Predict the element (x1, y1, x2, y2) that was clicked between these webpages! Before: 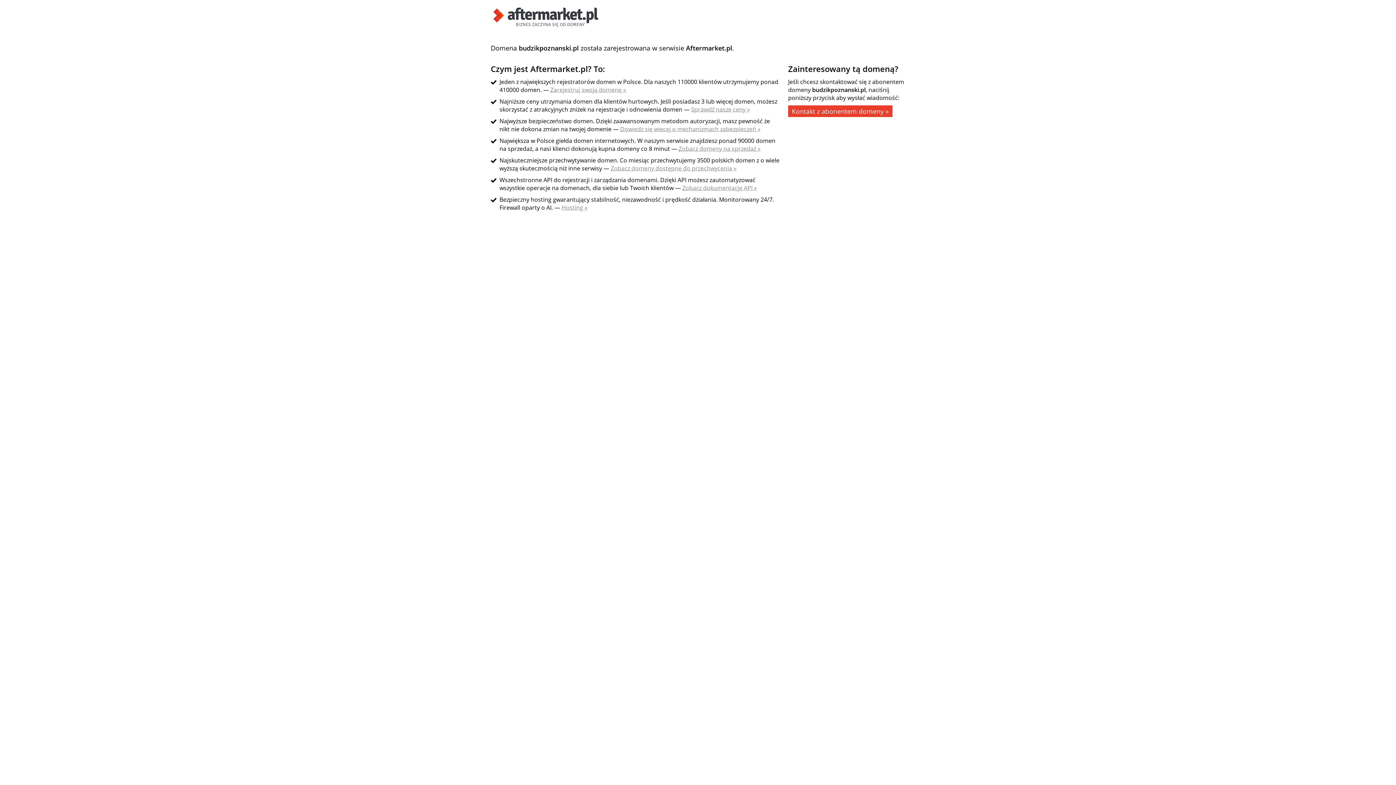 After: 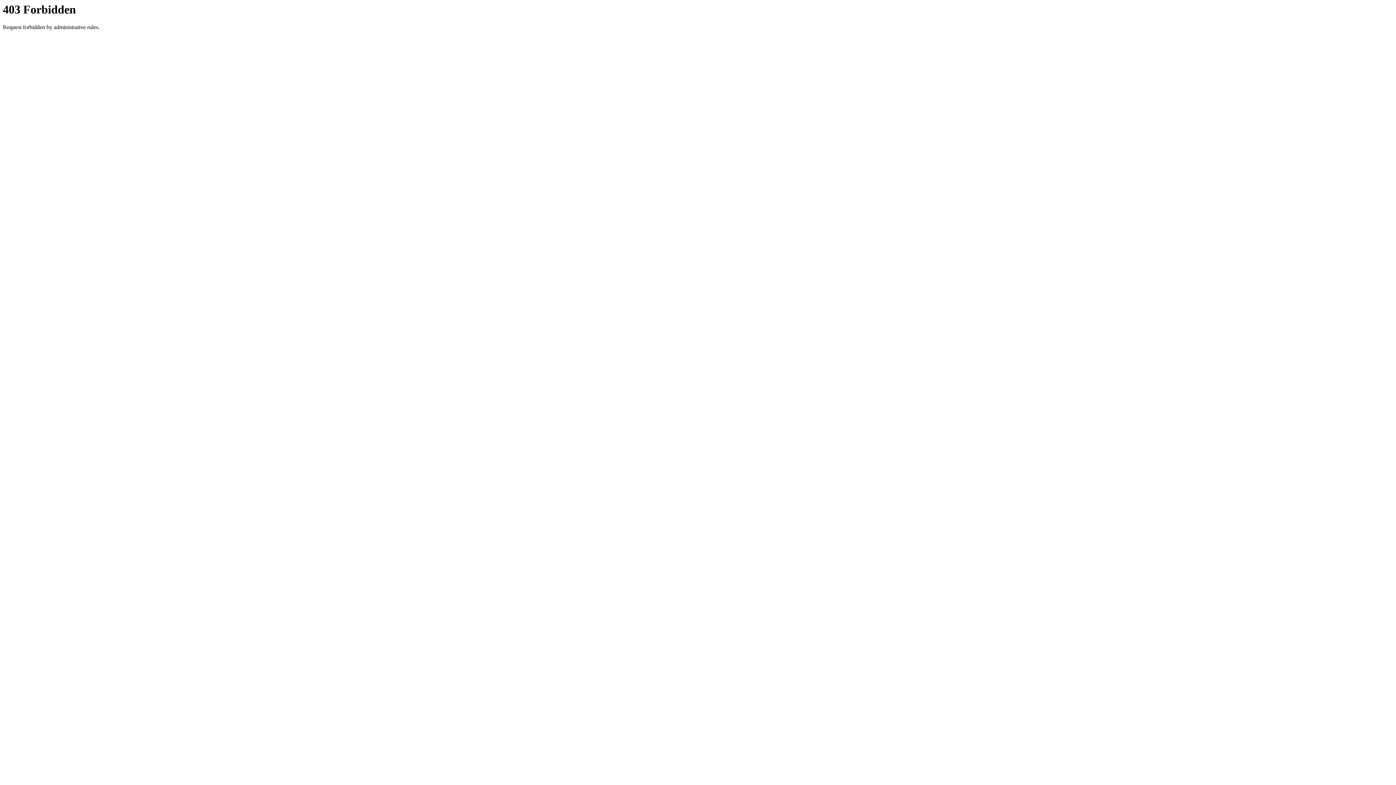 Action: bbox: (678, 144, 760, 152) label: Zobacz domeny na sprzedaż »